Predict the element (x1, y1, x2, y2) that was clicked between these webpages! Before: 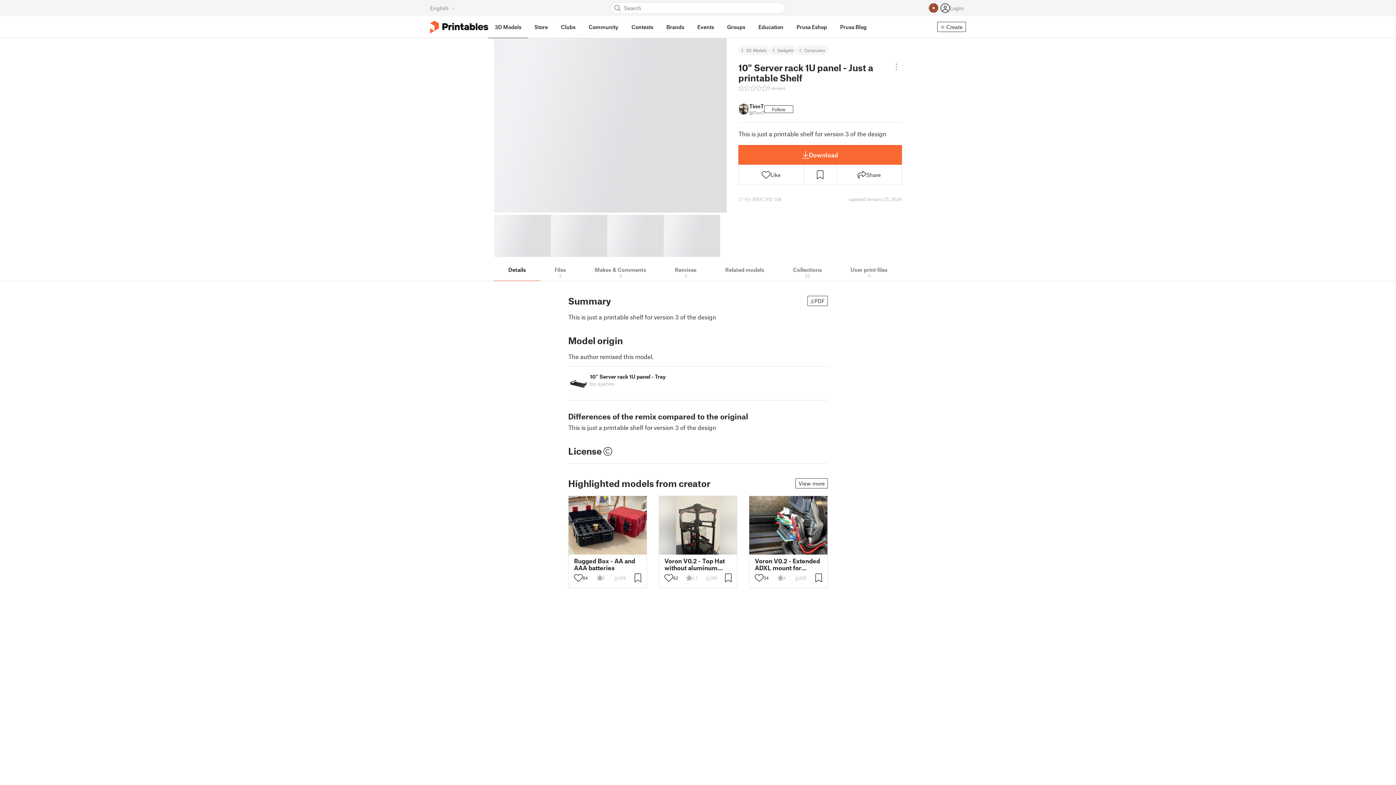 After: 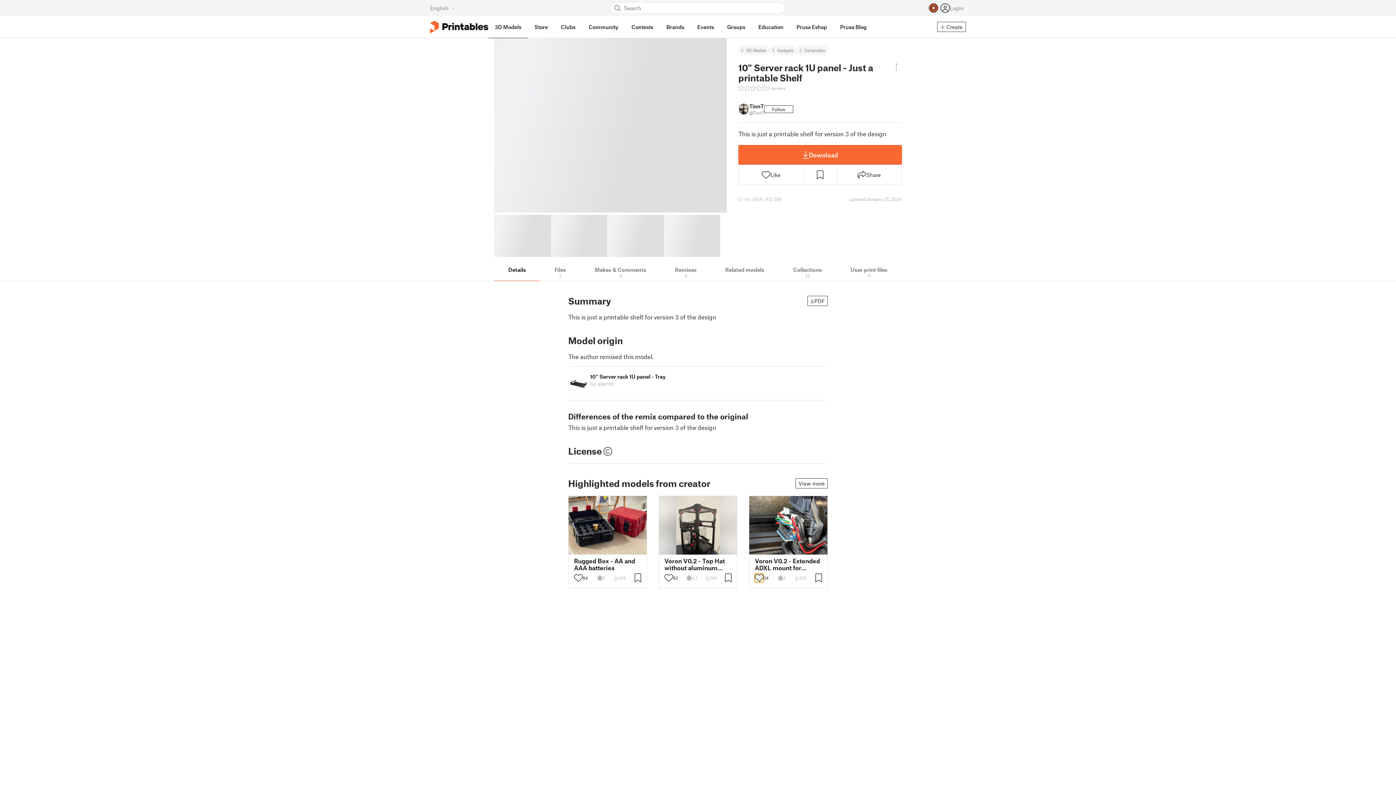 Action: bbox: (755, 573, 763, 582)